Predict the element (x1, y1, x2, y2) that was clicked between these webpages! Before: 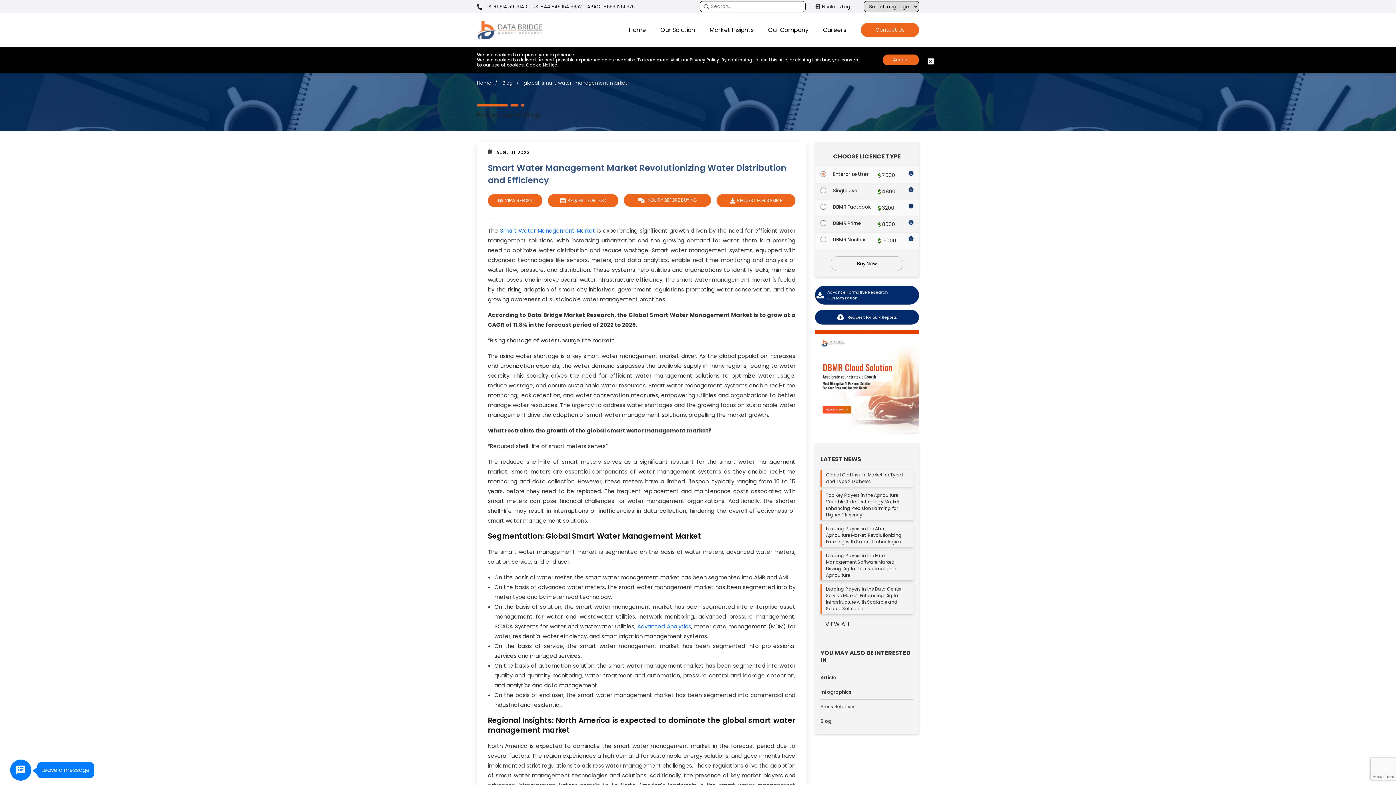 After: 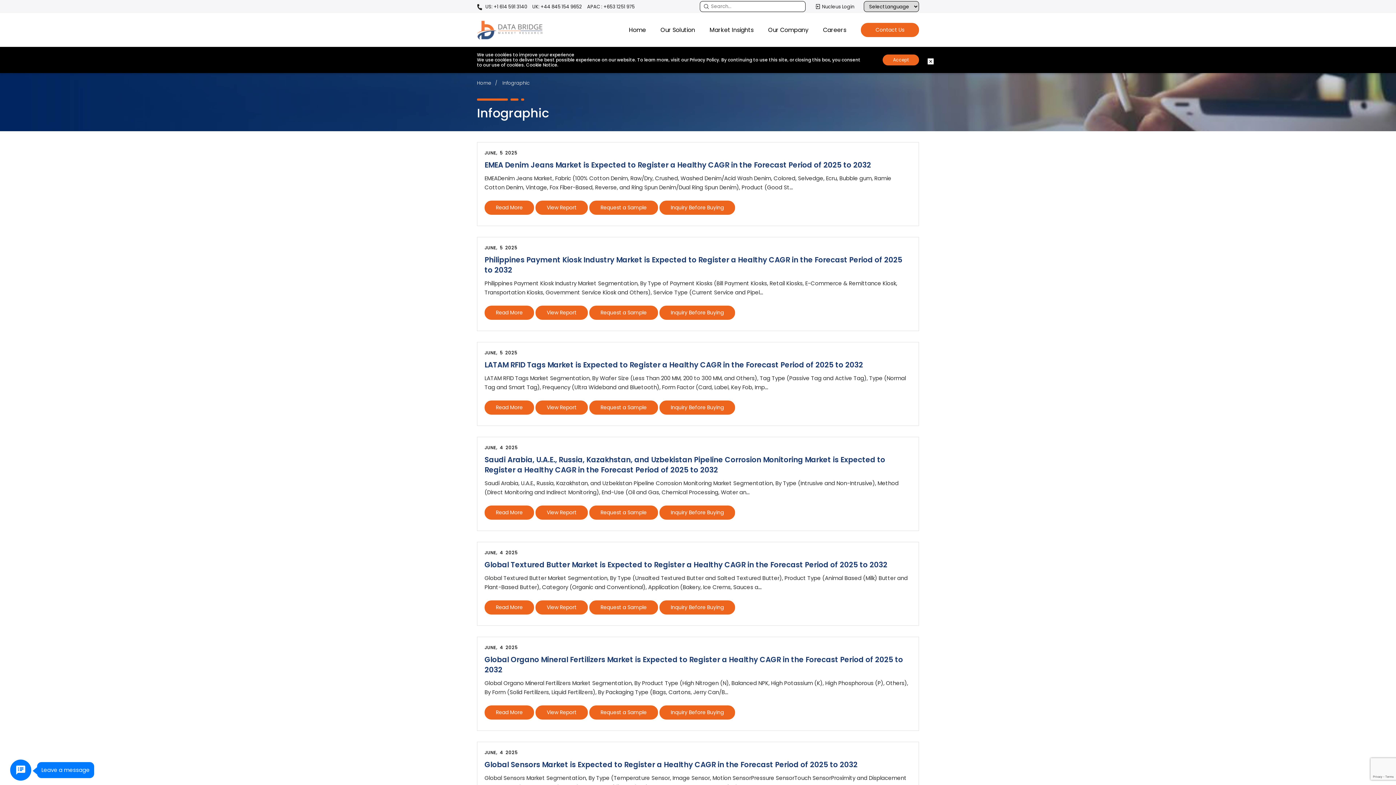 Action: bbox: (820, 689, 913, 696) label: Infographics